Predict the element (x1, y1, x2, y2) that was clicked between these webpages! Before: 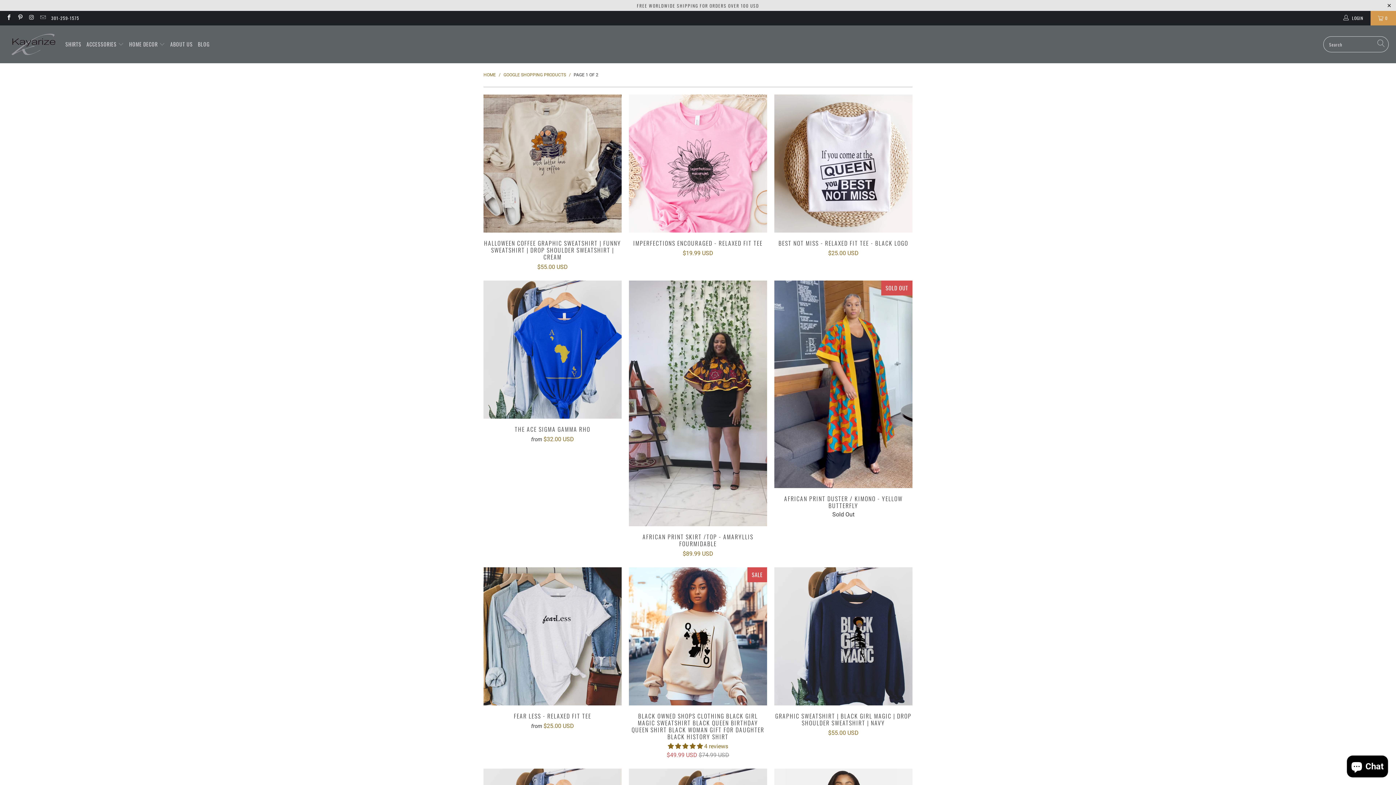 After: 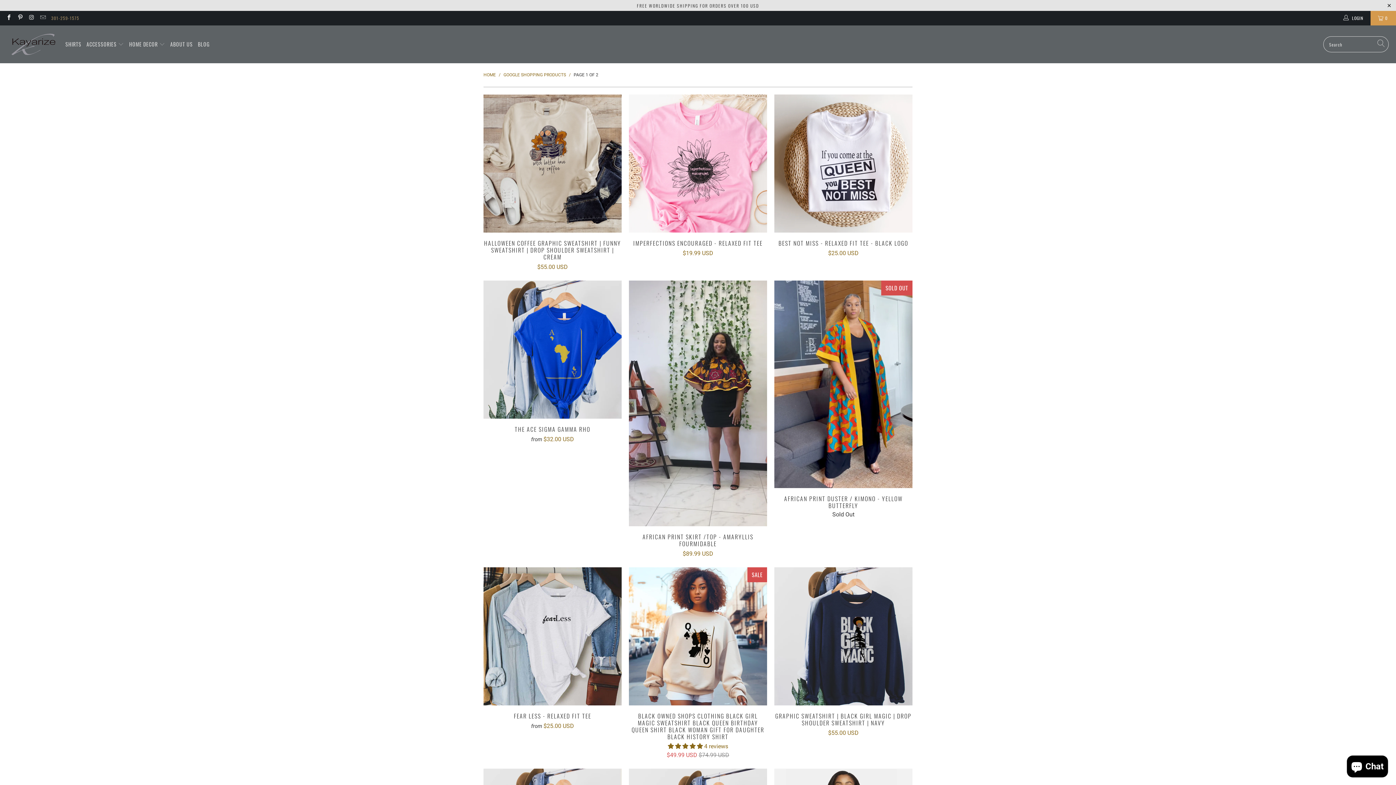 Action: bbox: (51, 10, 79, 25) label: 301-259-1575